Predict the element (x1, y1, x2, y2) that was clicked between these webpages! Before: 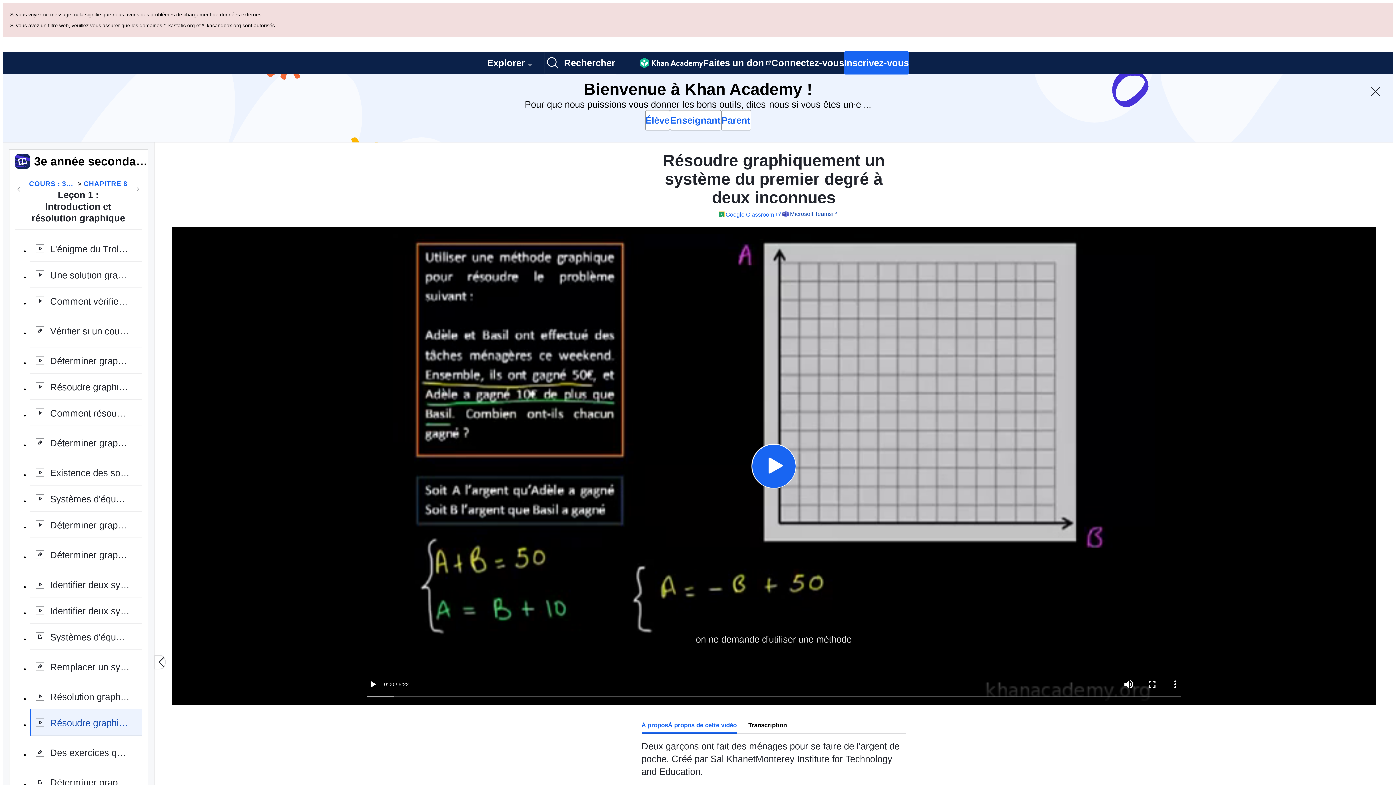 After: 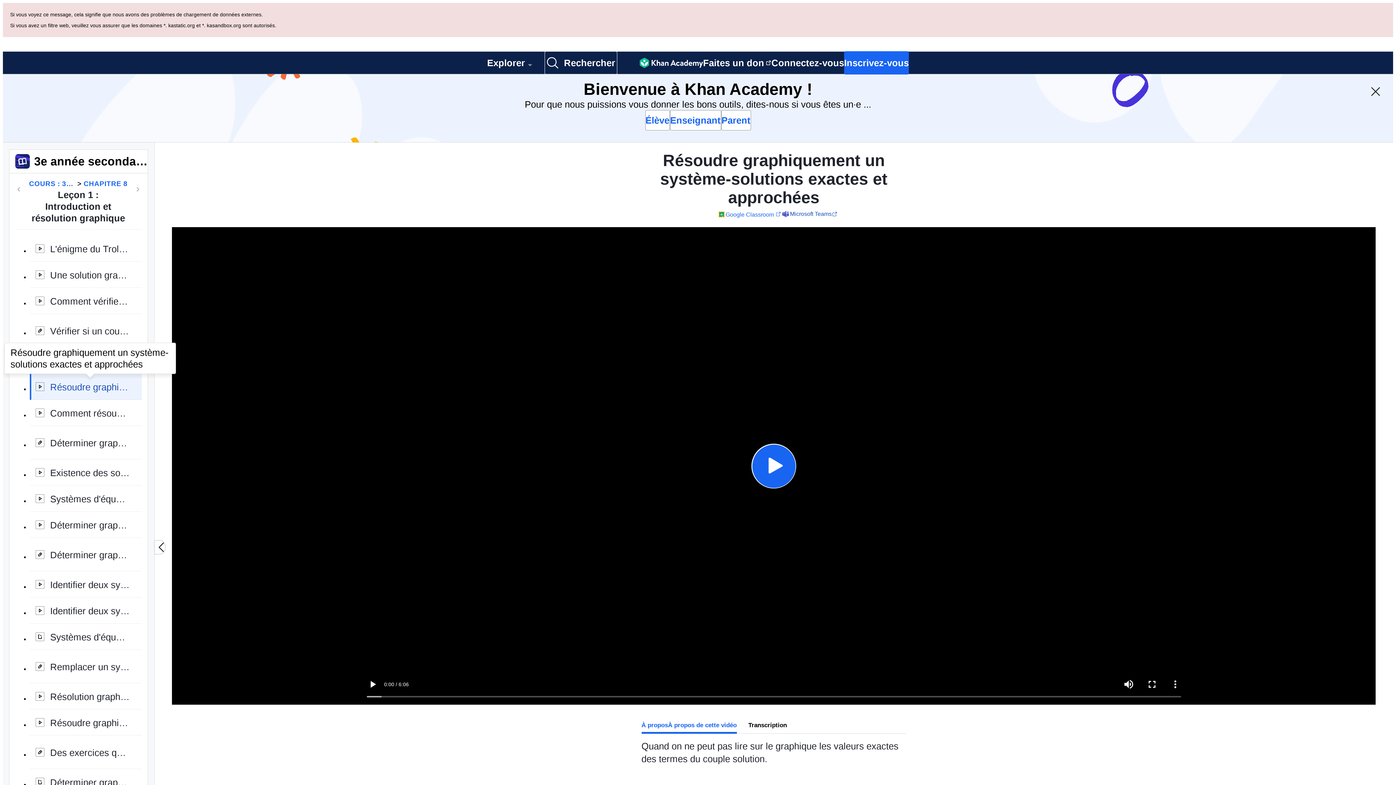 Action: label: Résoudre graphiquement un système-solutions exactes et approchées bbox: (29, 305, 141, 331)